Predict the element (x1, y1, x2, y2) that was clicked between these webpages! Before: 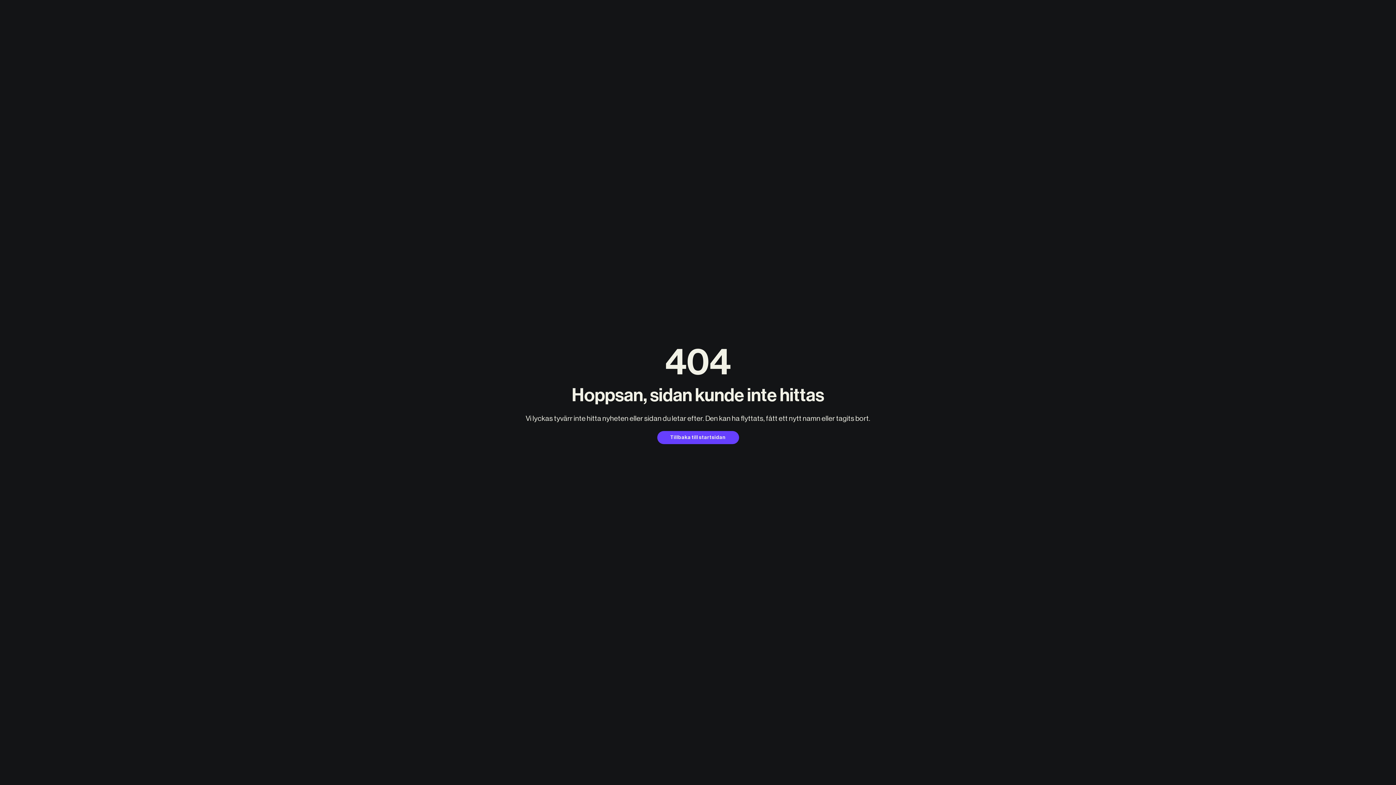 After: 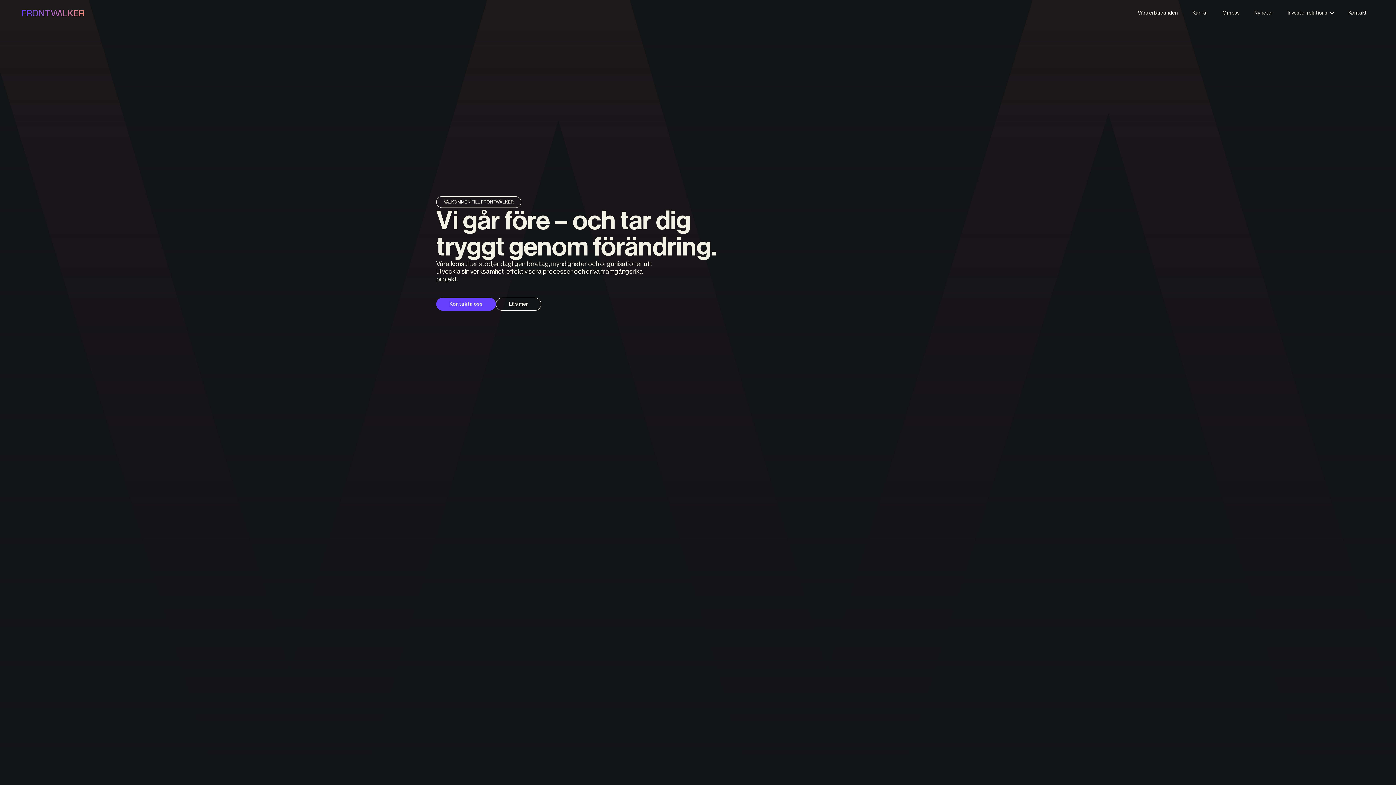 Action: label: Tillbaka till startsidan bbox: (657, 431, 739, 444)